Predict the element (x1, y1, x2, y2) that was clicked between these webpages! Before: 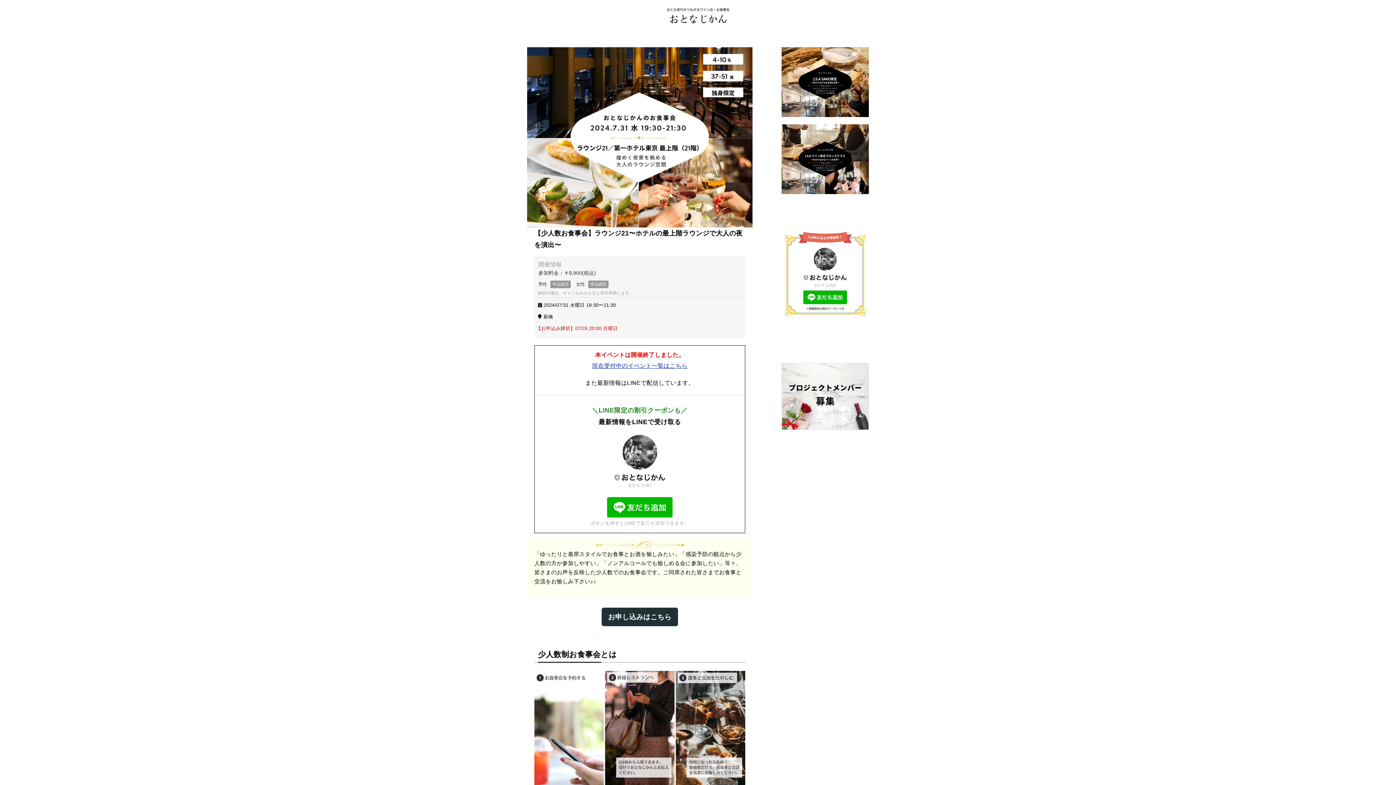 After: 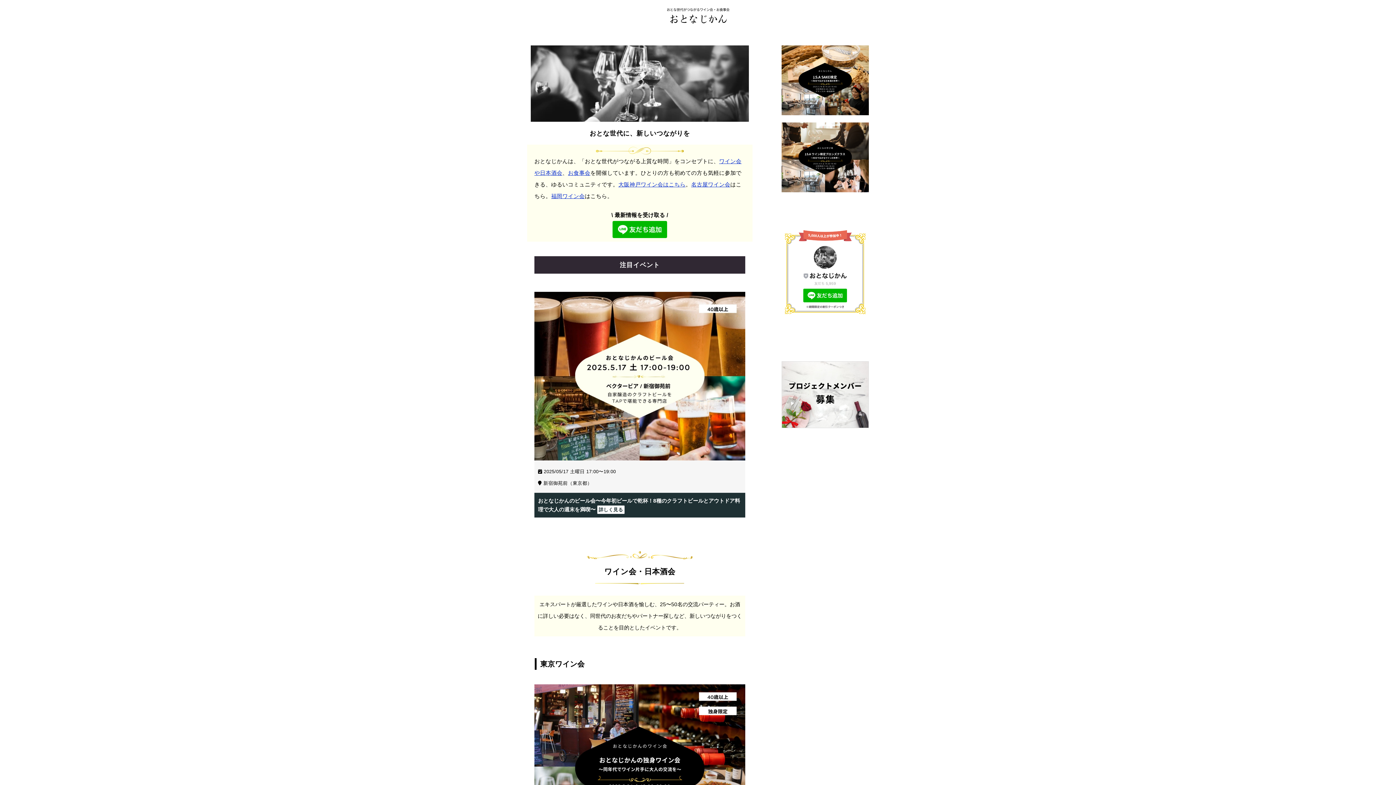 Action: bbox: (662, 12, 733, 24)